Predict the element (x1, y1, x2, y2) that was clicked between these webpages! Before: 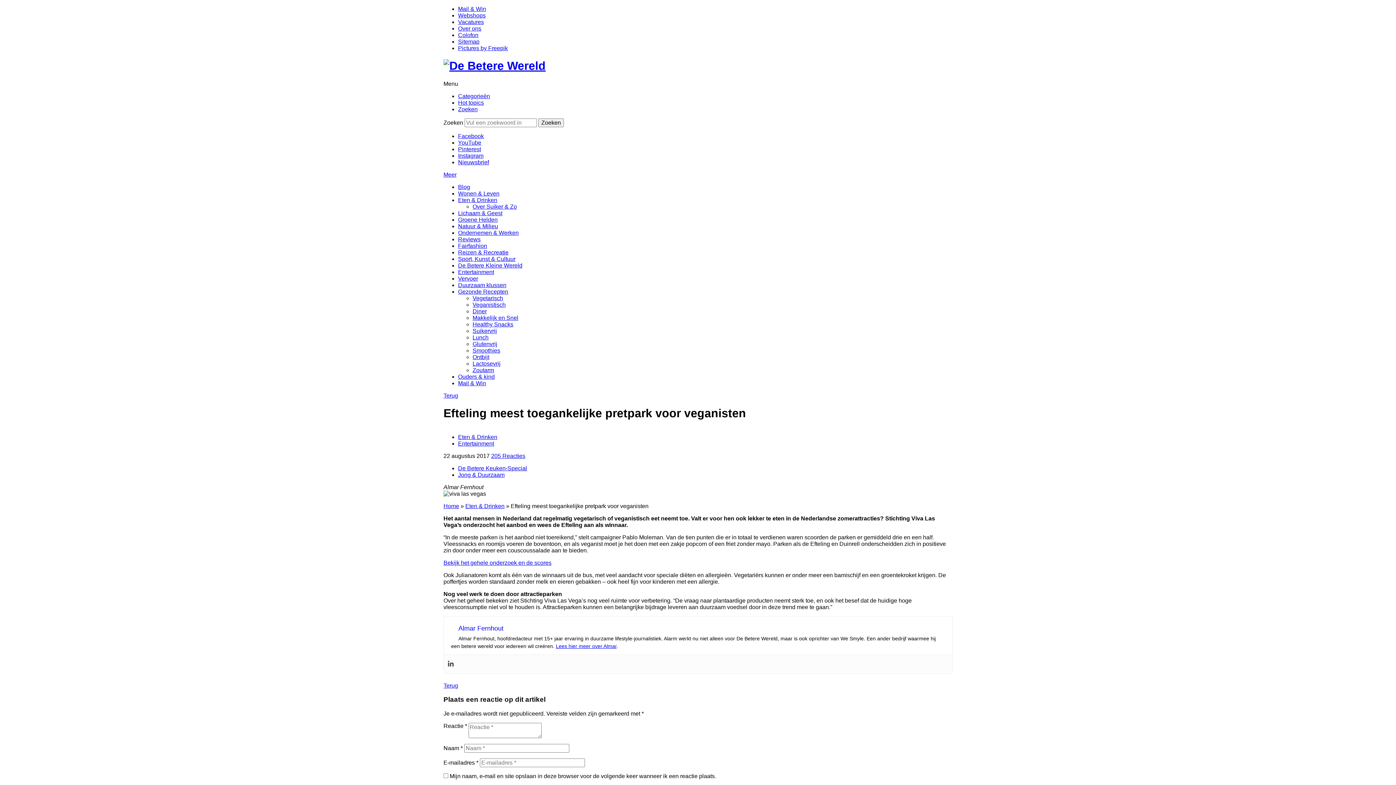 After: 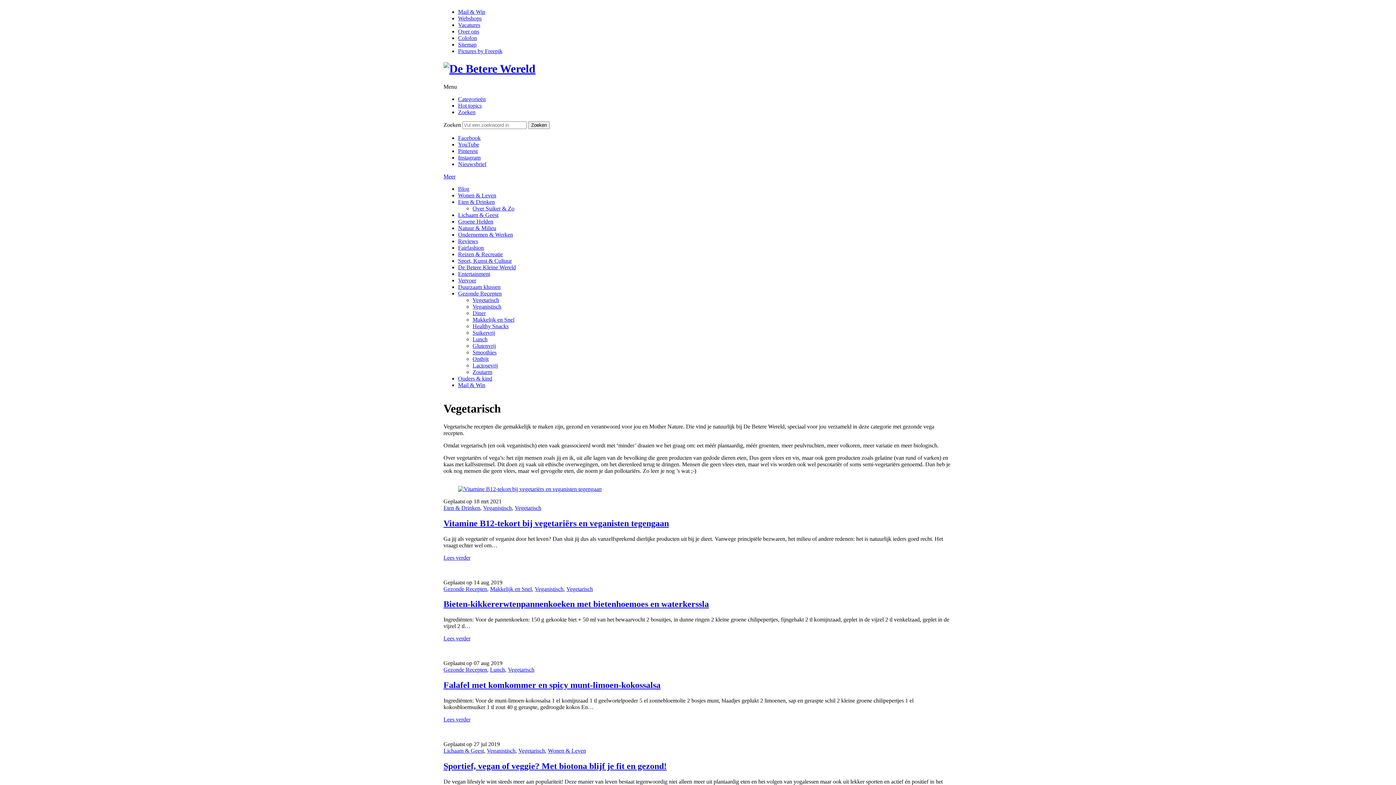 Action: label: Vegetarisch bbox: (472, 295, 503, 301)